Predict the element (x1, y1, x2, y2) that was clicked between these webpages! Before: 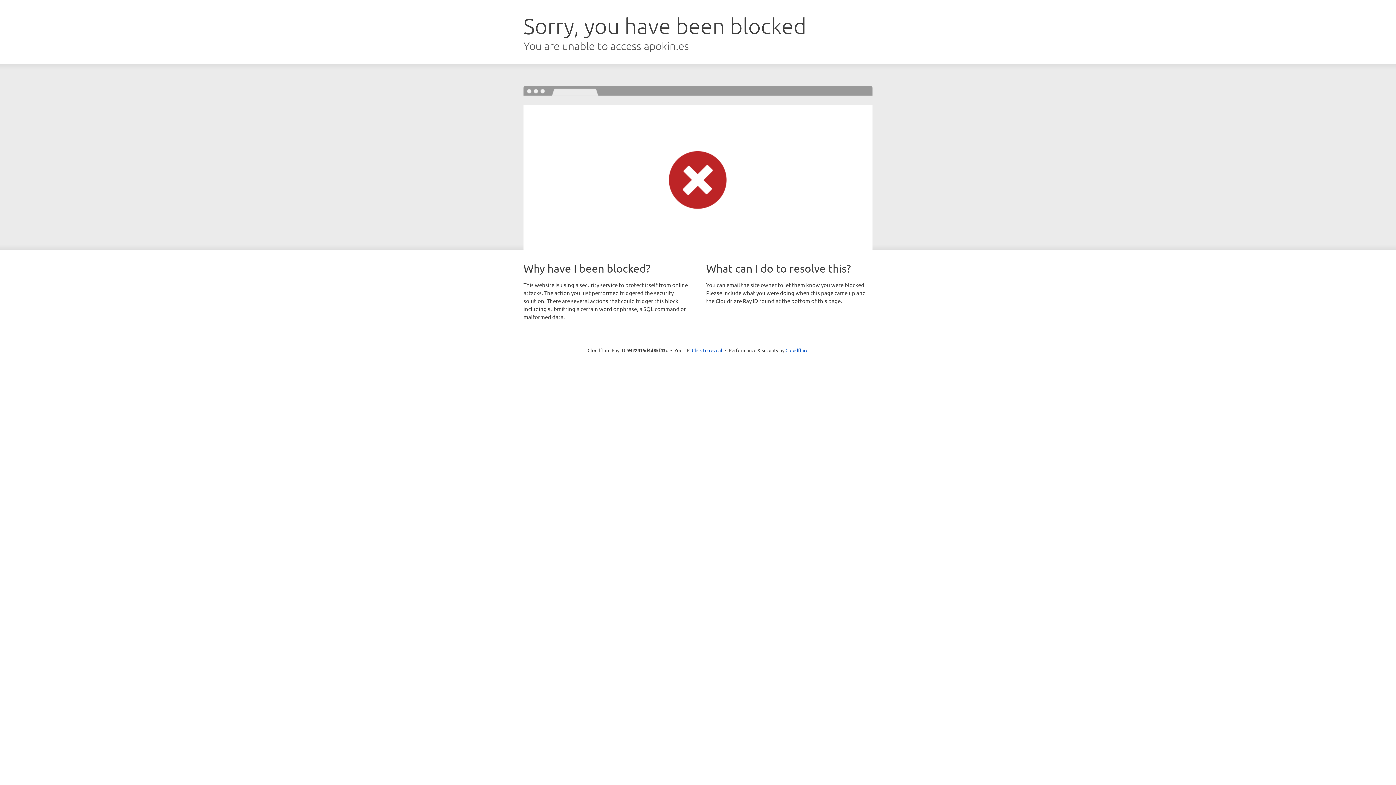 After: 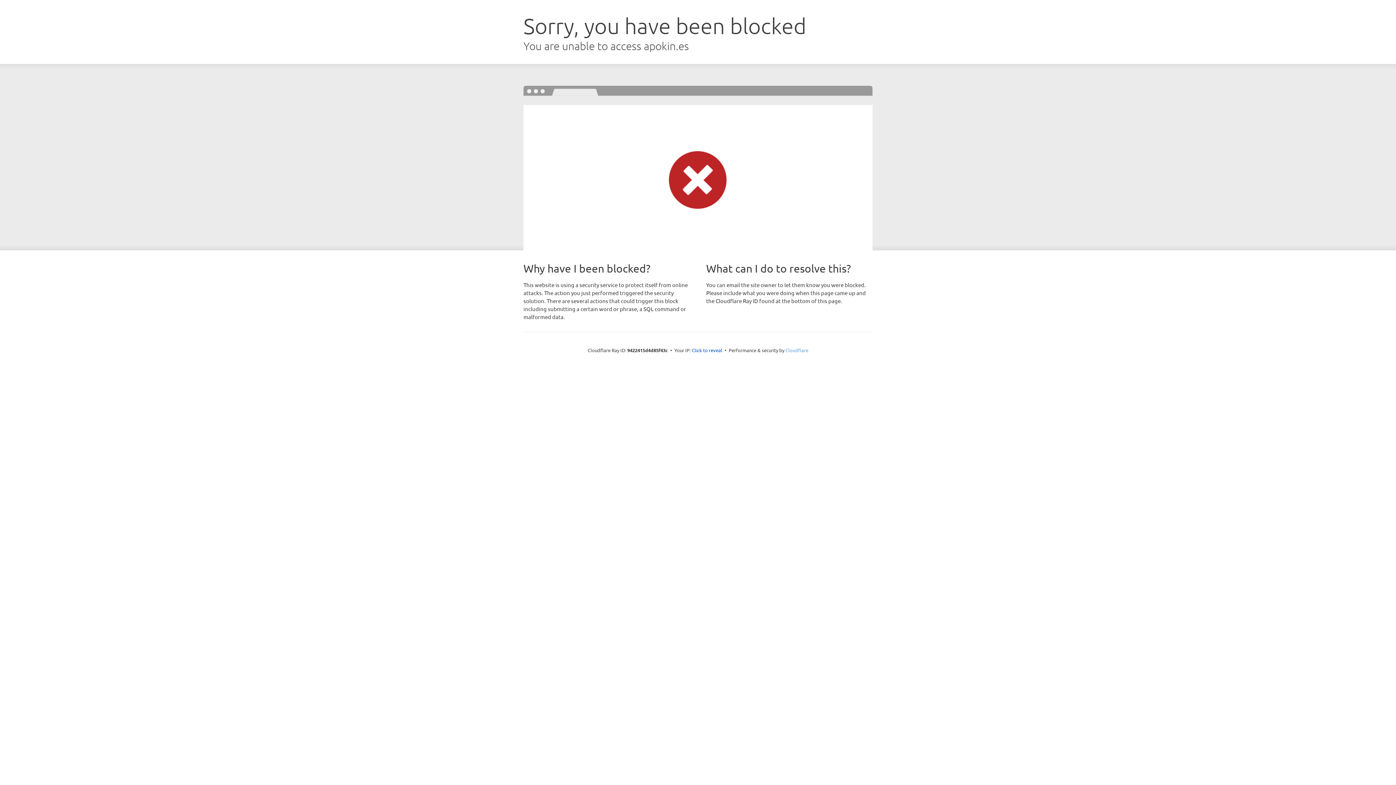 Action: bbox: (785, 347, 808, 353) label: Cloudflare